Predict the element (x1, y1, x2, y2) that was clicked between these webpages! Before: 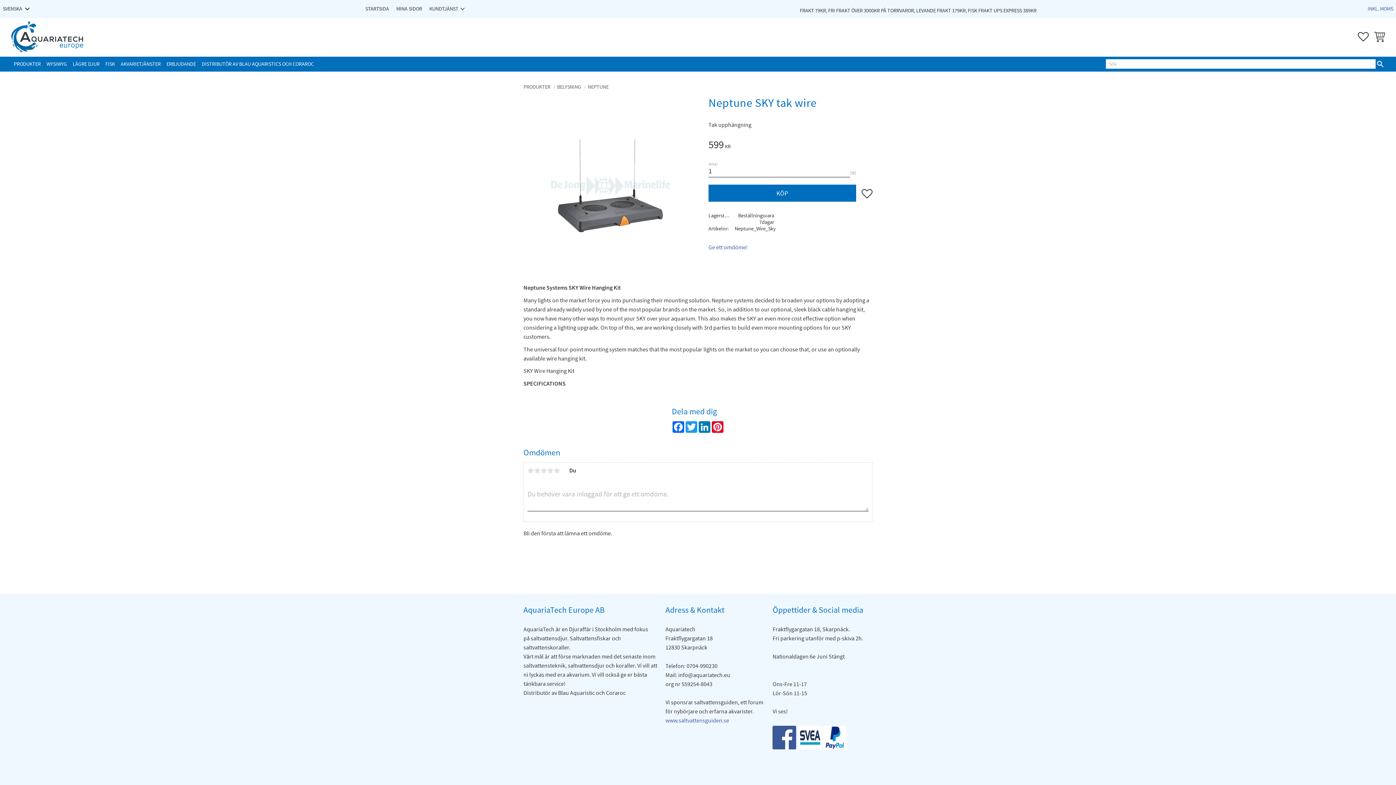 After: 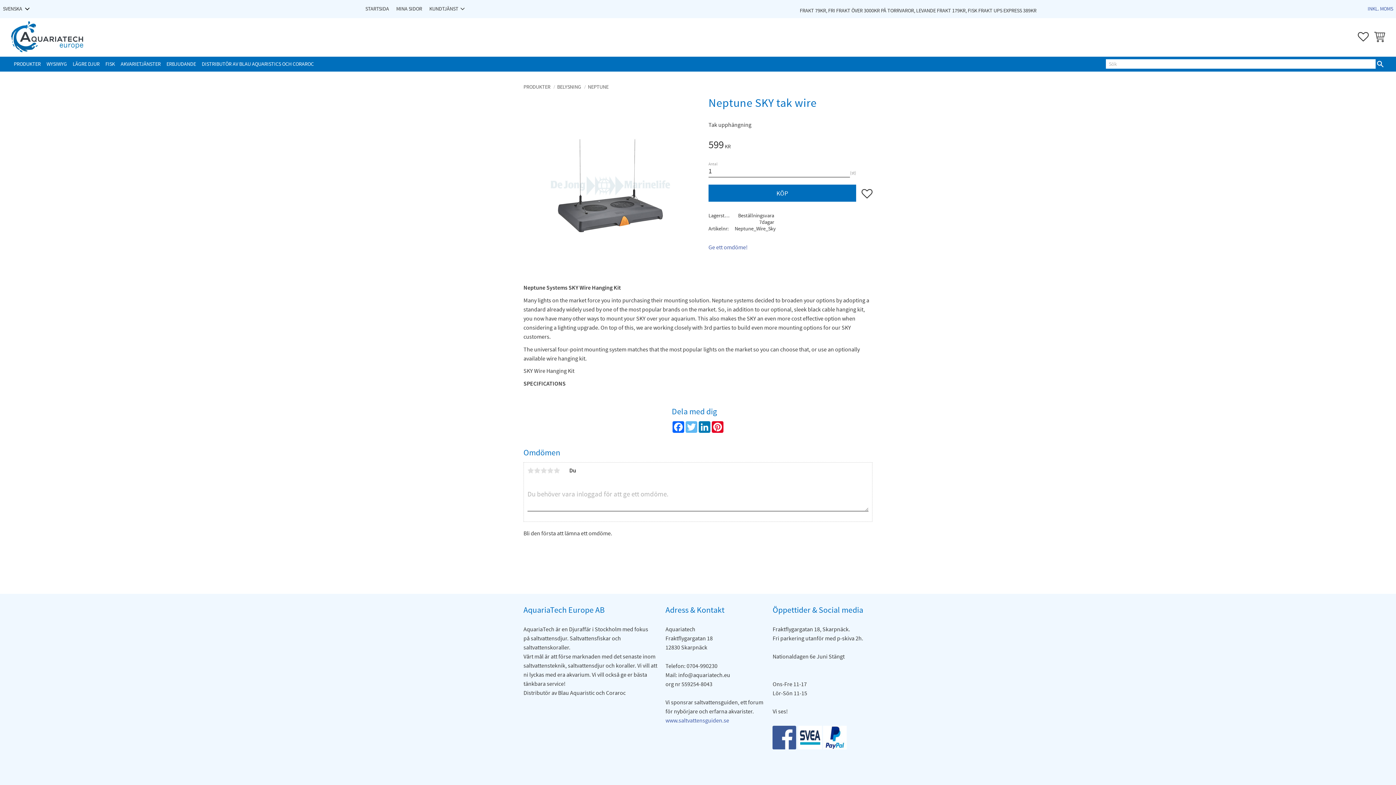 Action: bbox: (685, 421, 698, 433) label: Twitter